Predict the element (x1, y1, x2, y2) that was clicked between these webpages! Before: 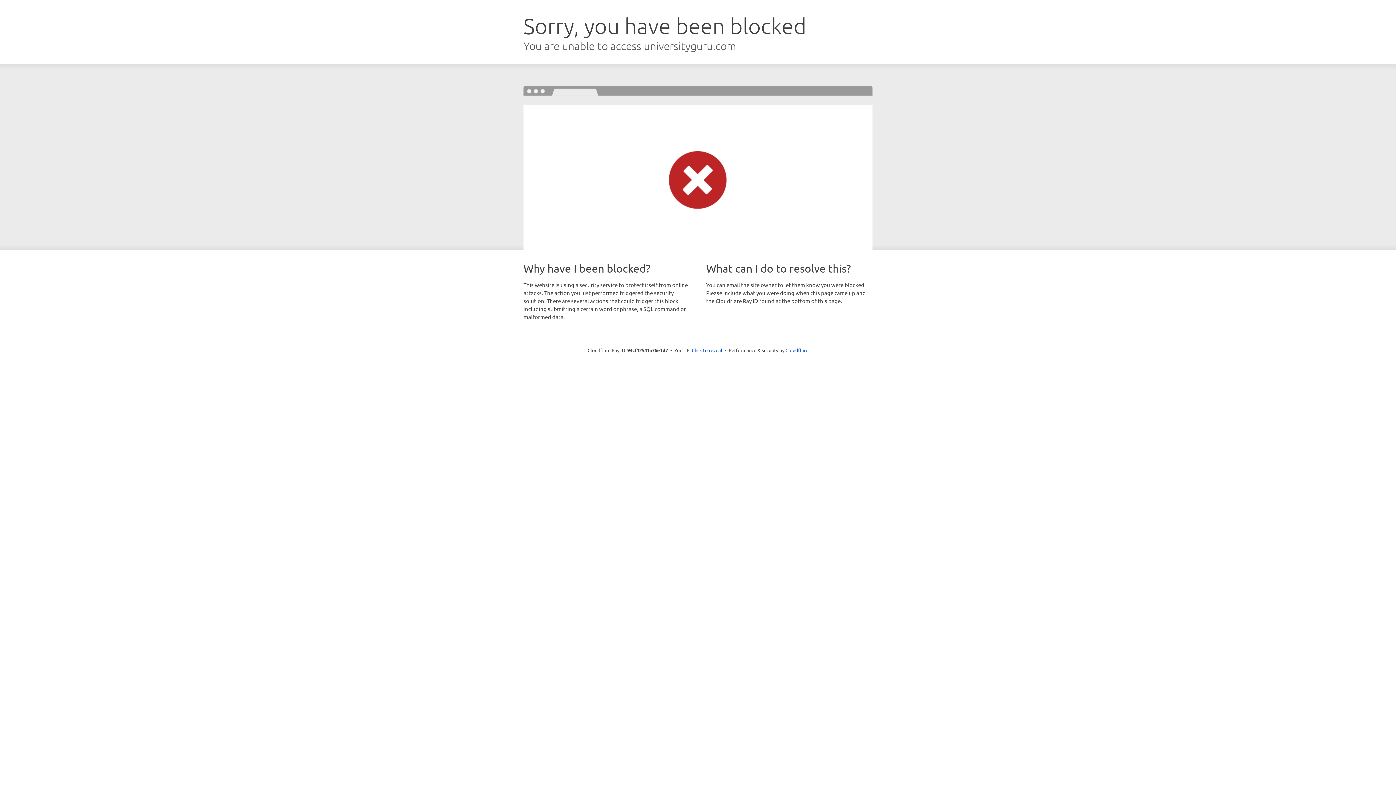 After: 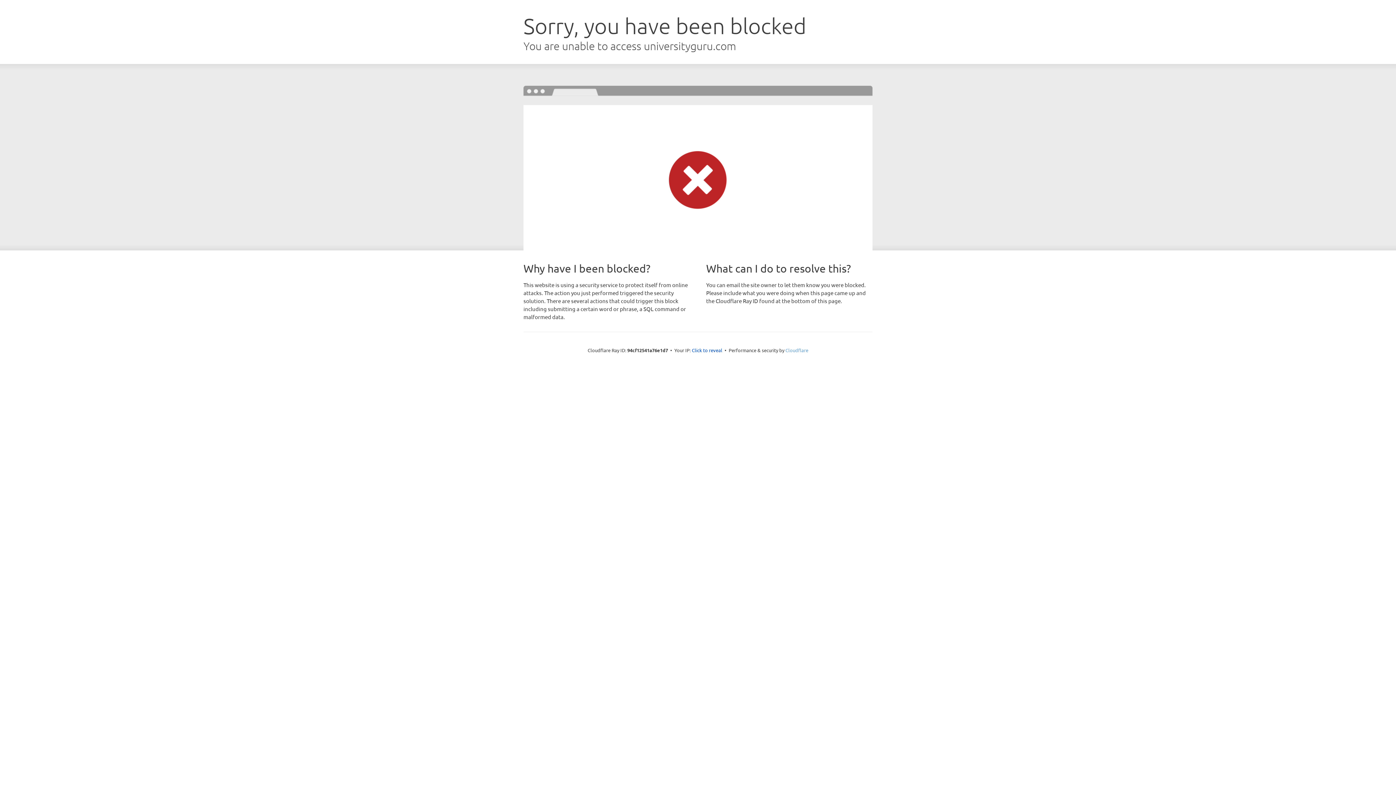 Action: label: Cloudflare bbox: (785, 347, 808, 353)